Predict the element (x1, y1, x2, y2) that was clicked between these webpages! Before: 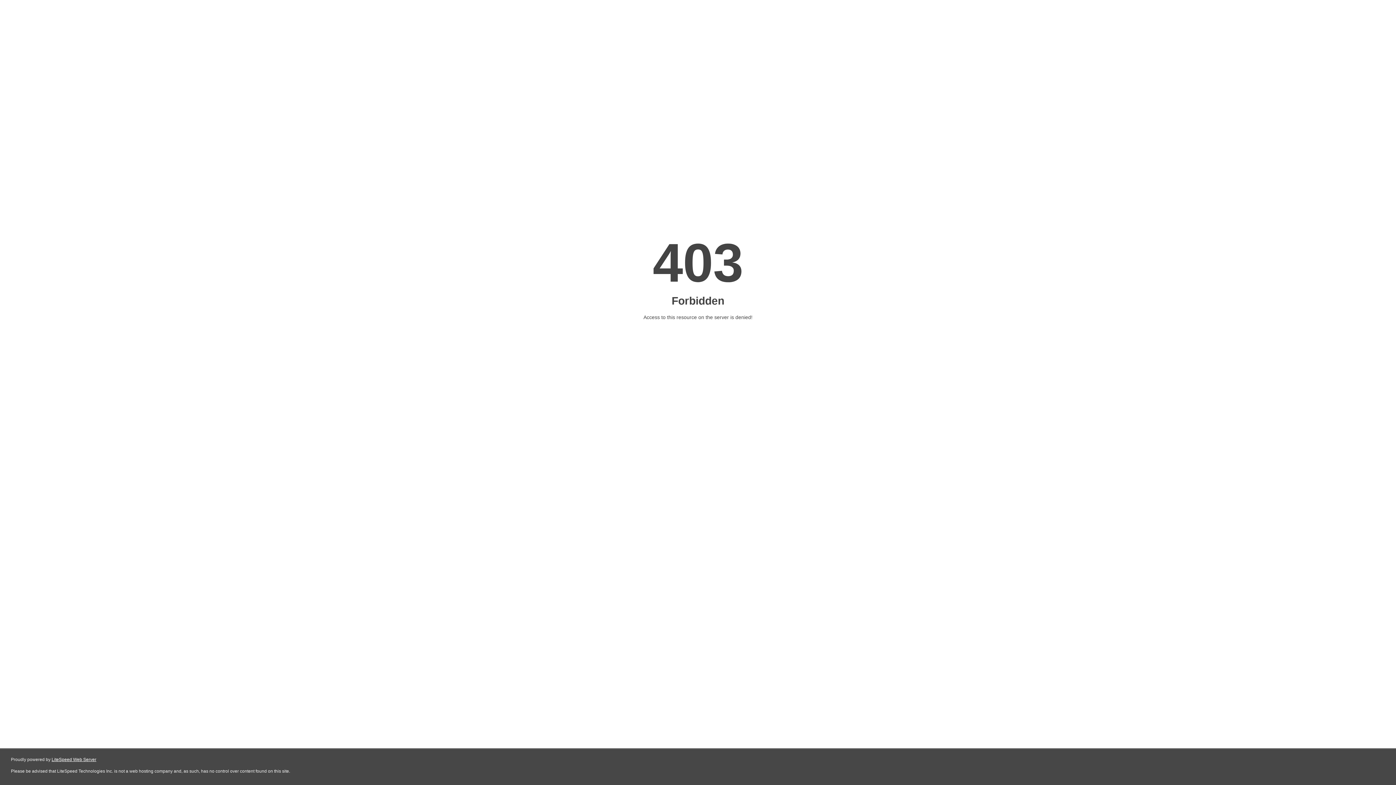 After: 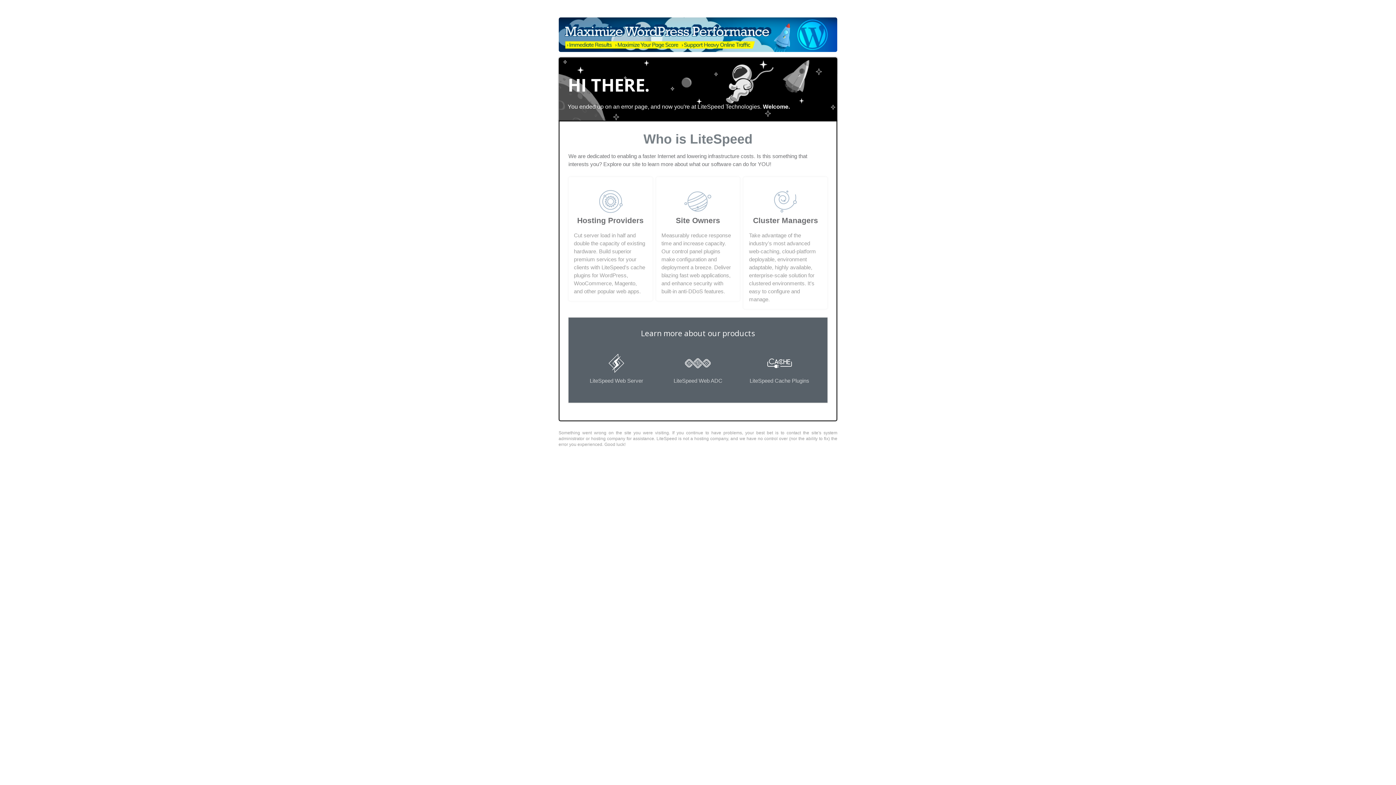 Action: label: LiteSpeed Web Server bbox: (51, 757, 96, 762)